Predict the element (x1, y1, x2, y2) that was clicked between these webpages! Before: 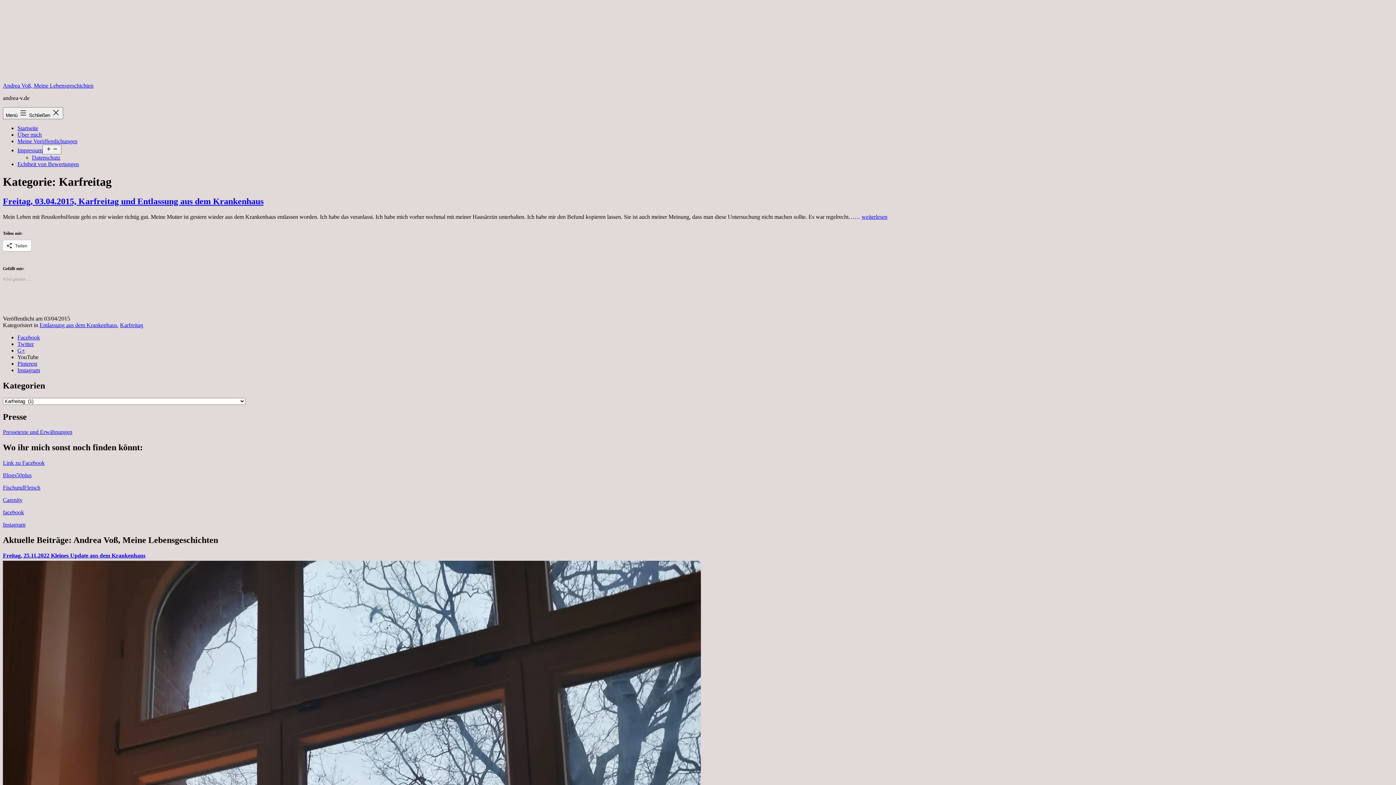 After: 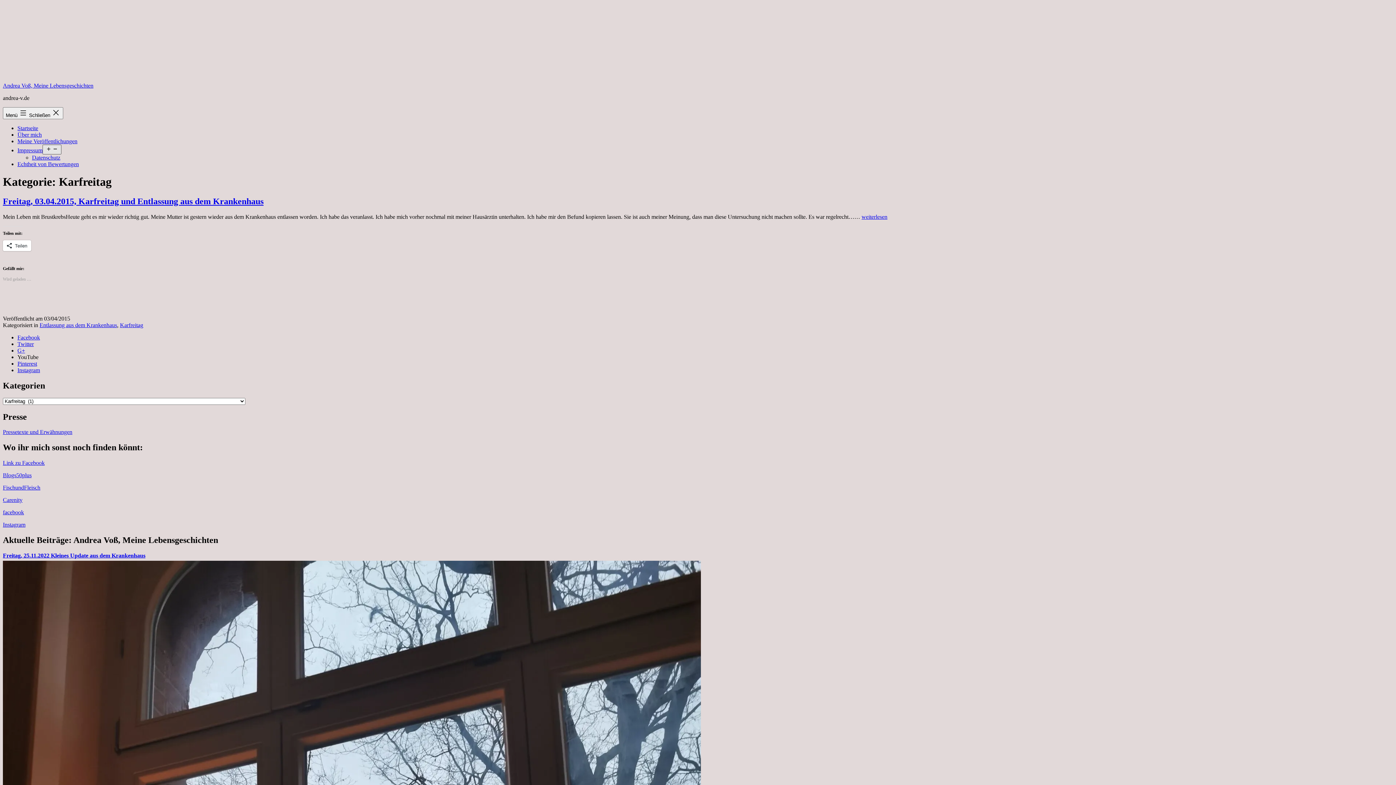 Action: bbox: (42, 144, 61, 154) label: Menü öffnen